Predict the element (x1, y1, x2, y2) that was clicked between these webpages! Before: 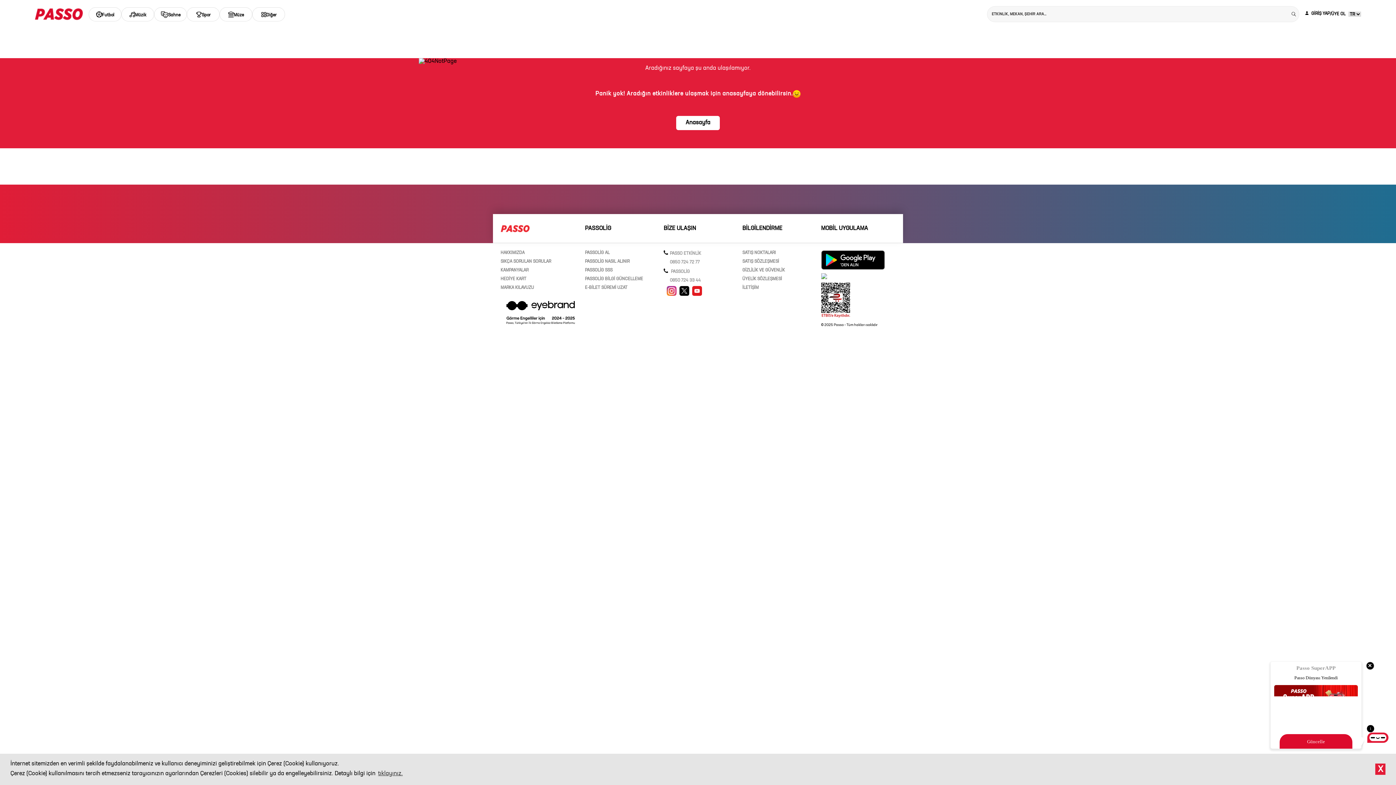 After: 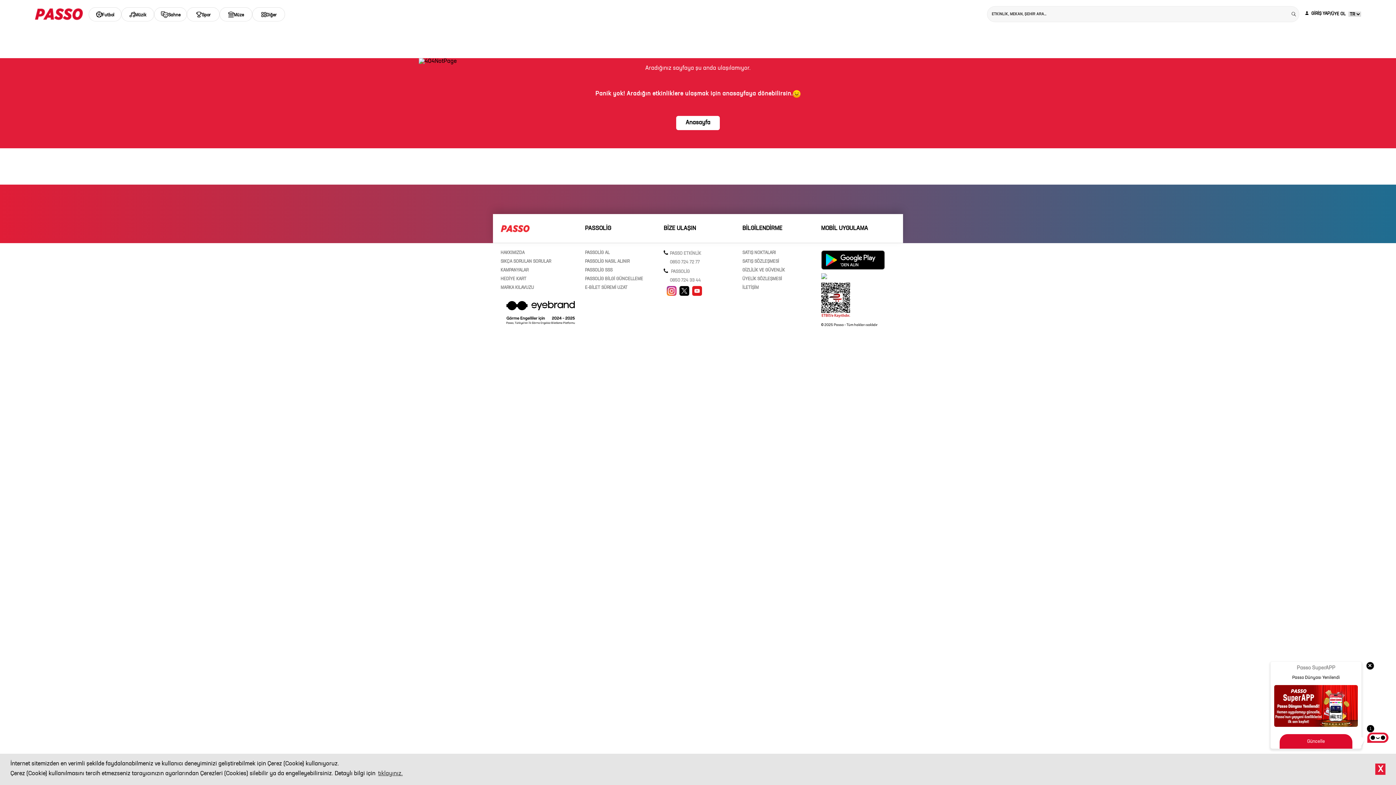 Action: bbox: (585, 156, 659, 161) label: PASSOLİG SSS